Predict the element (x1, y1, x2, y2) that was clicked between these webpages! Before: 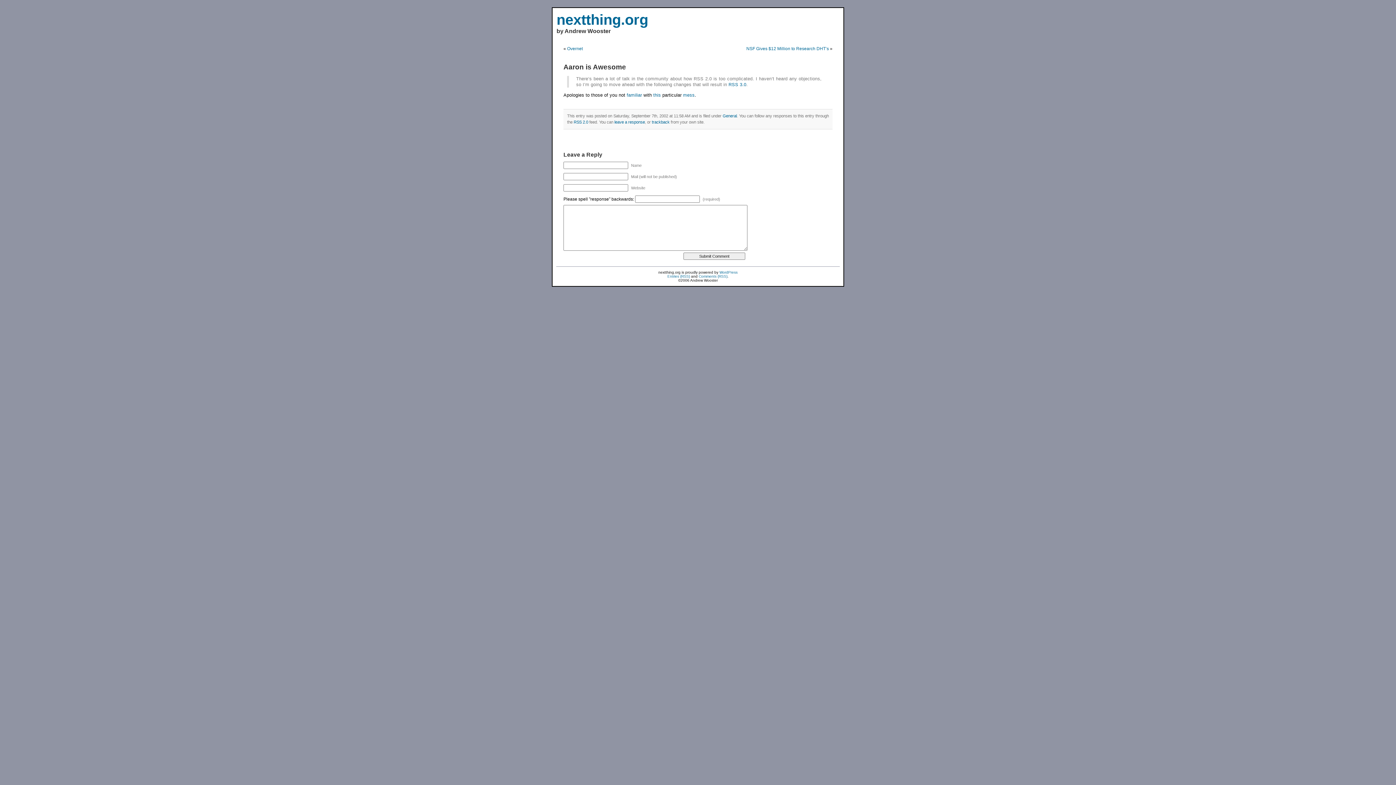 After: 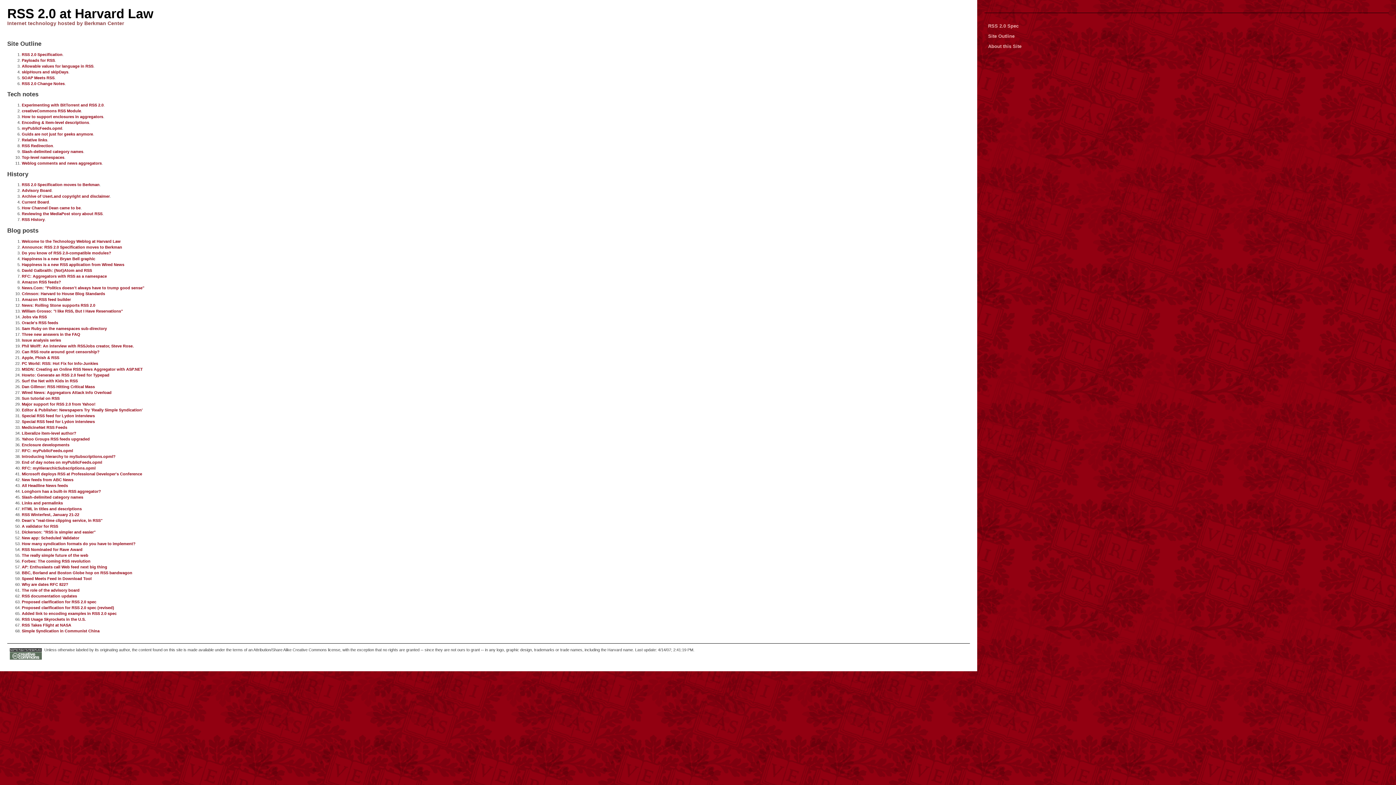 Action: label: mess bbox: (683, 92, 694, 97)